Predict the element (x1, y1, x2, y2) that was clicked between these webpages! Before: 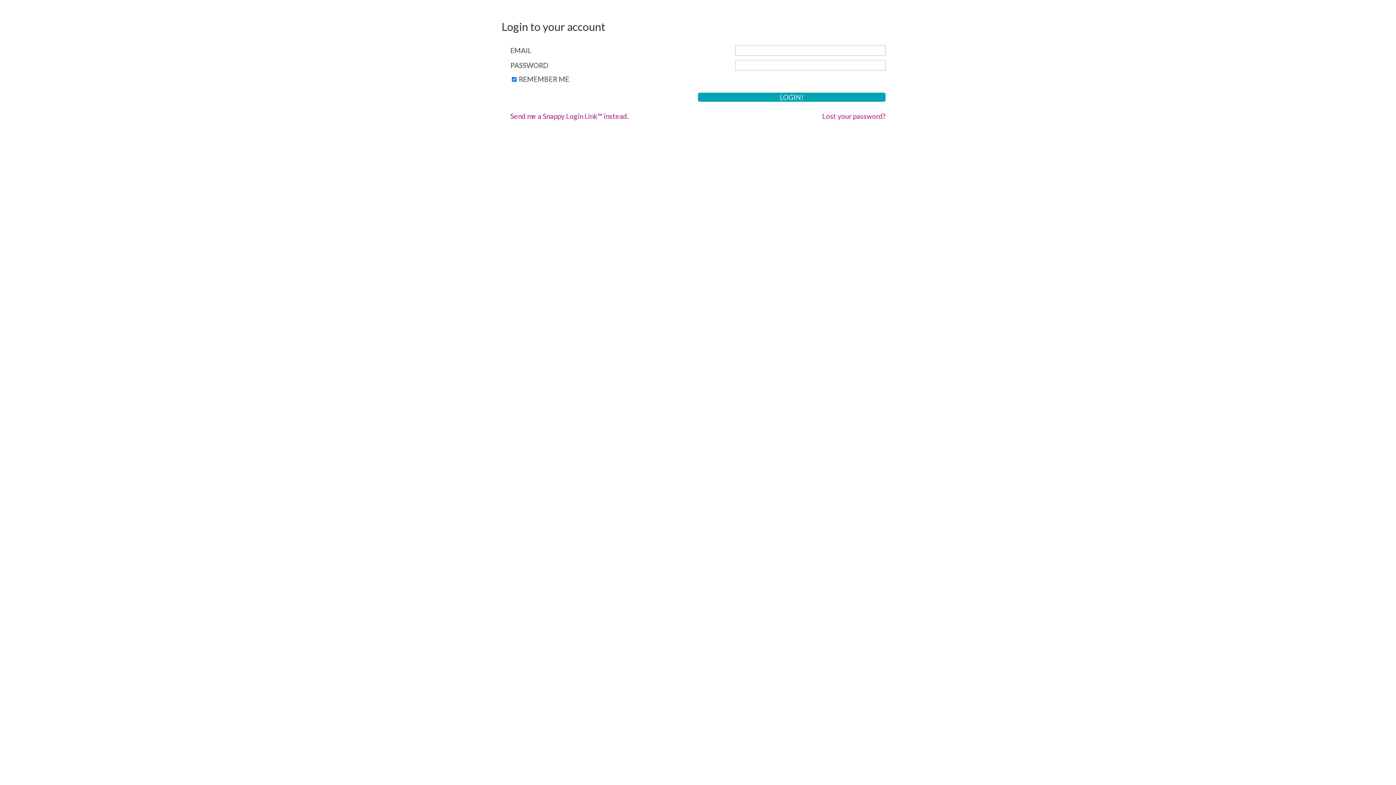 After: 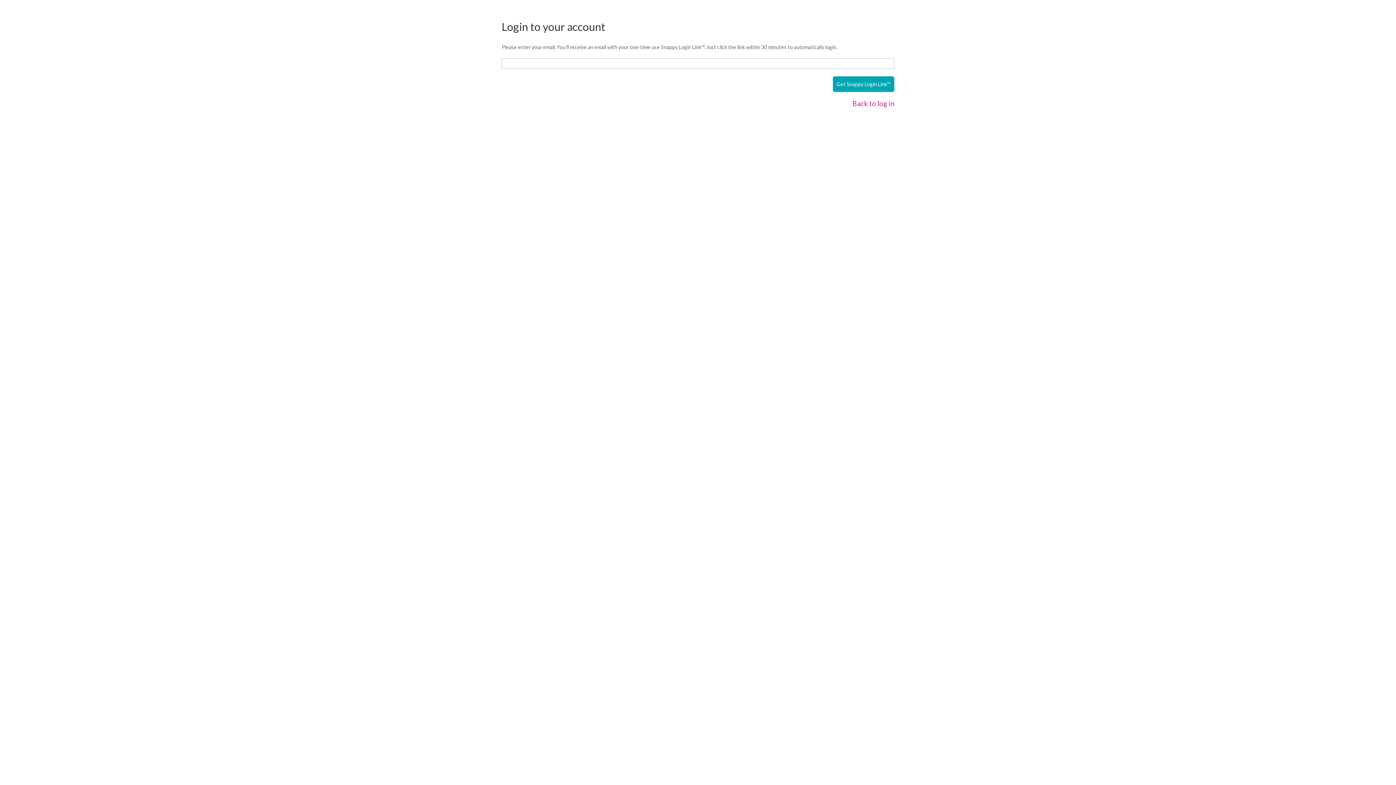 Action: label: Send me a Snappy Login Link™ instead. bbox: (510, 106, 718, 120)